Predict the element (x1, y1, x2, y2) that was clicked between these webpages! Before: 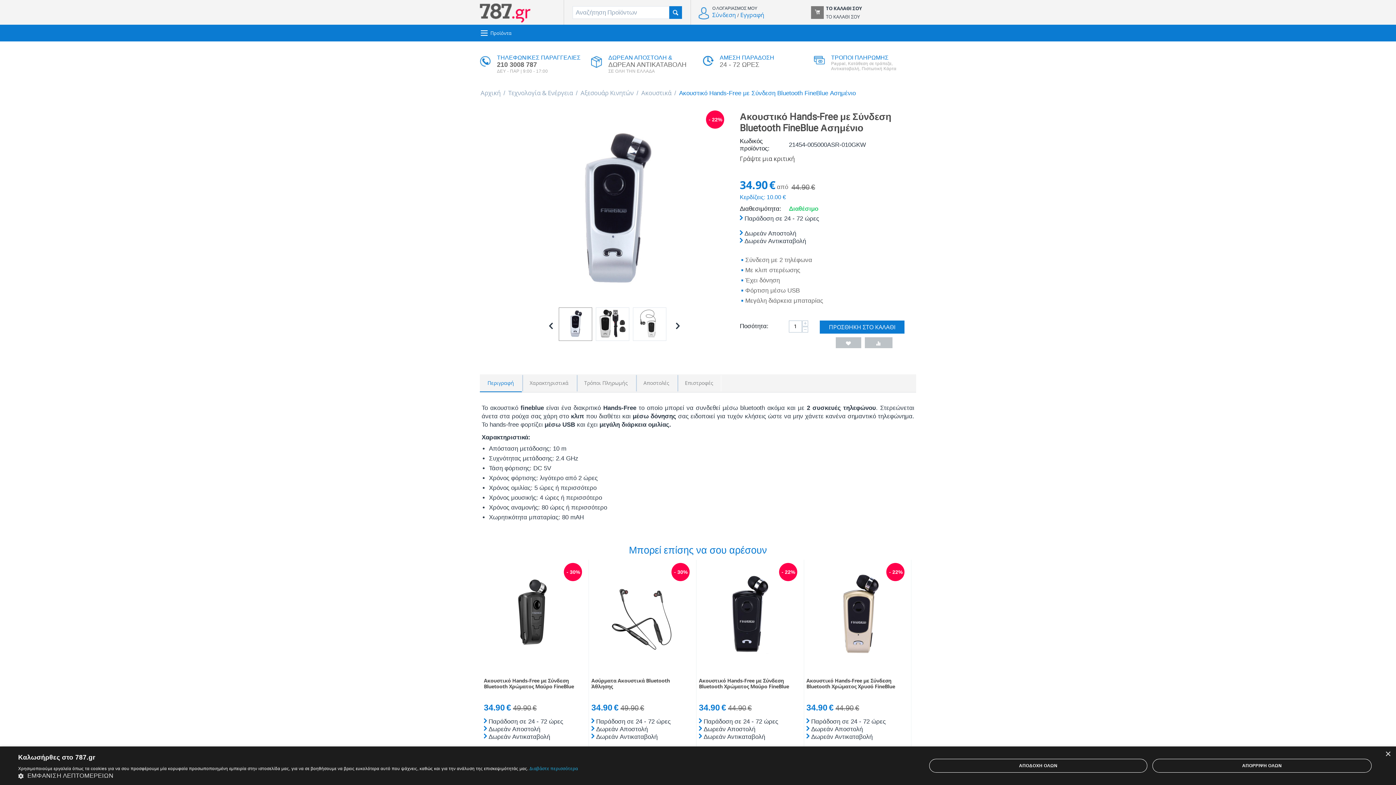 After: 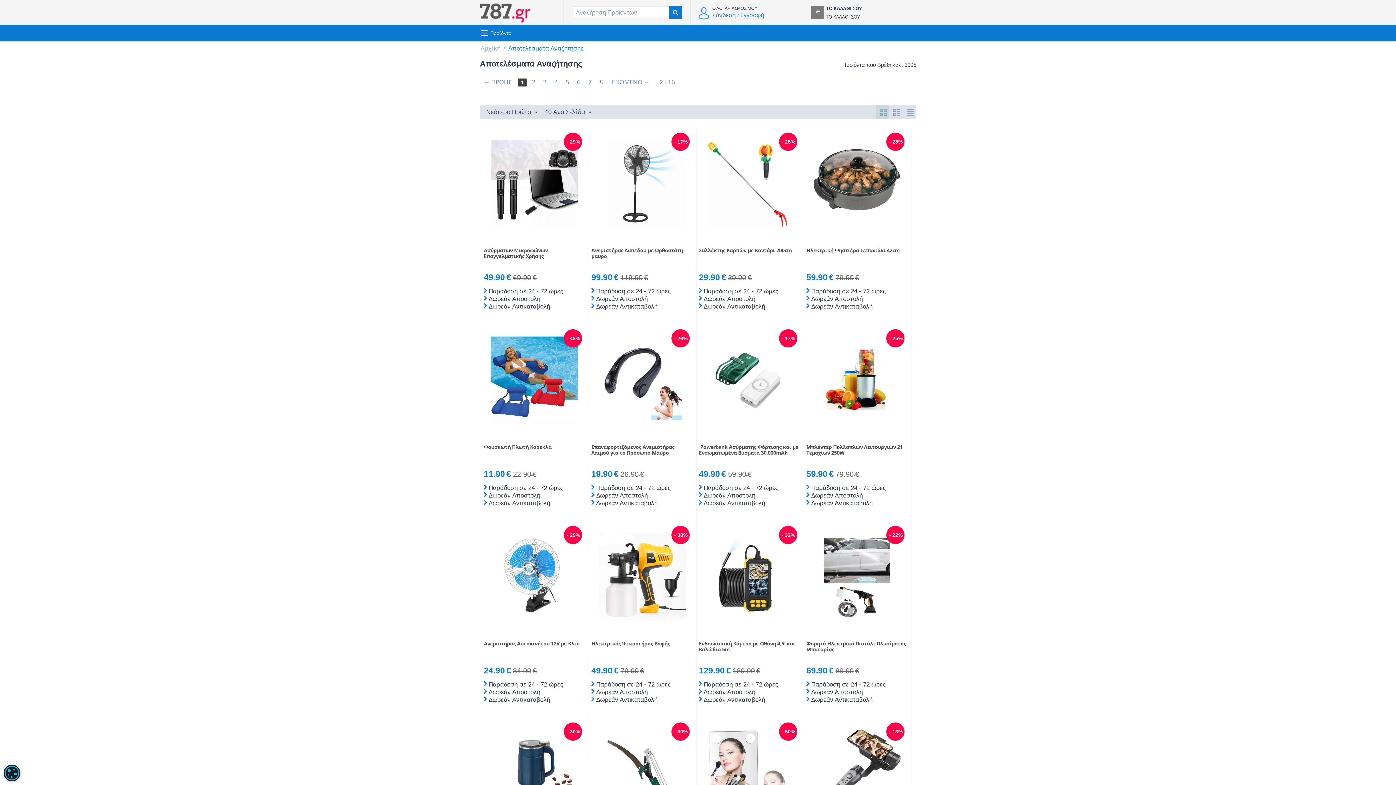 Action: bbox: (669, 6, 682, 18)